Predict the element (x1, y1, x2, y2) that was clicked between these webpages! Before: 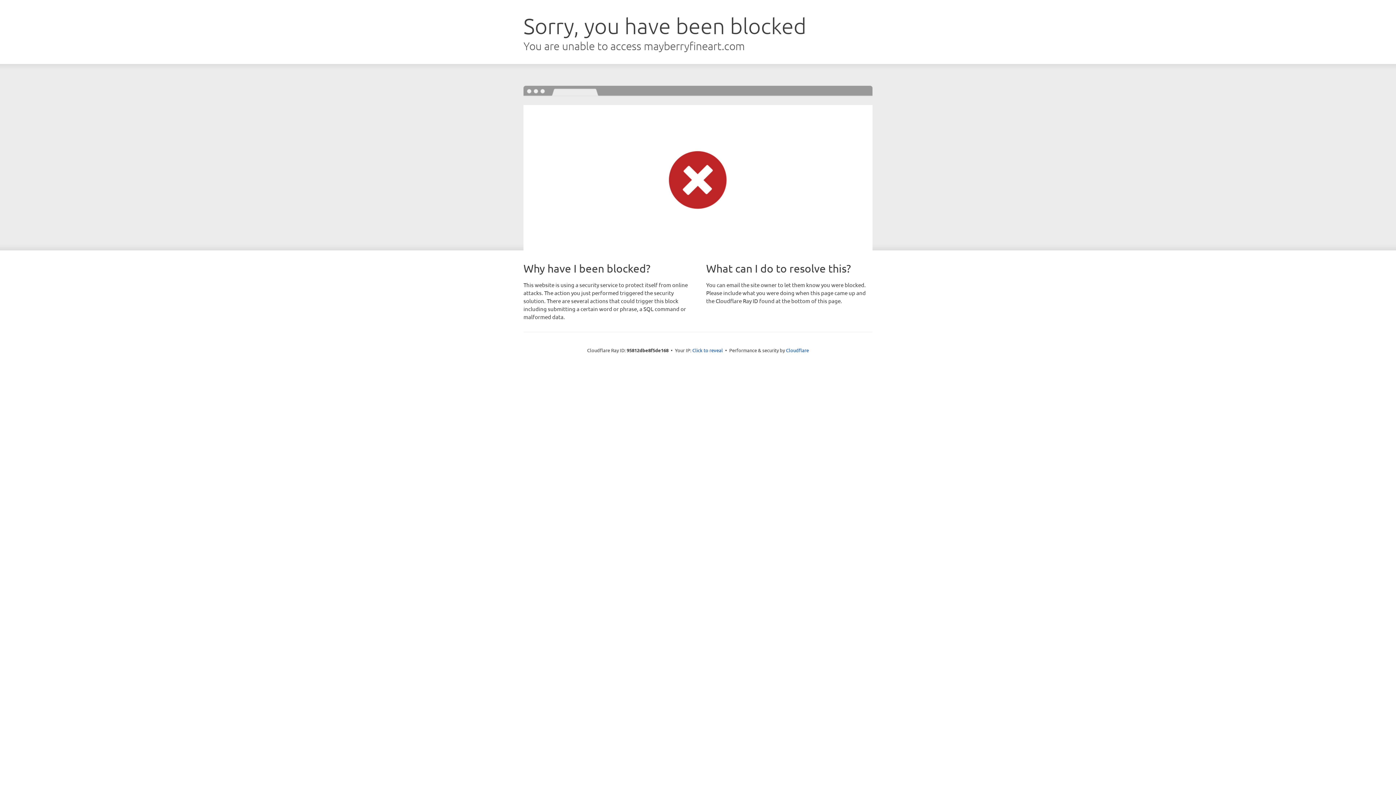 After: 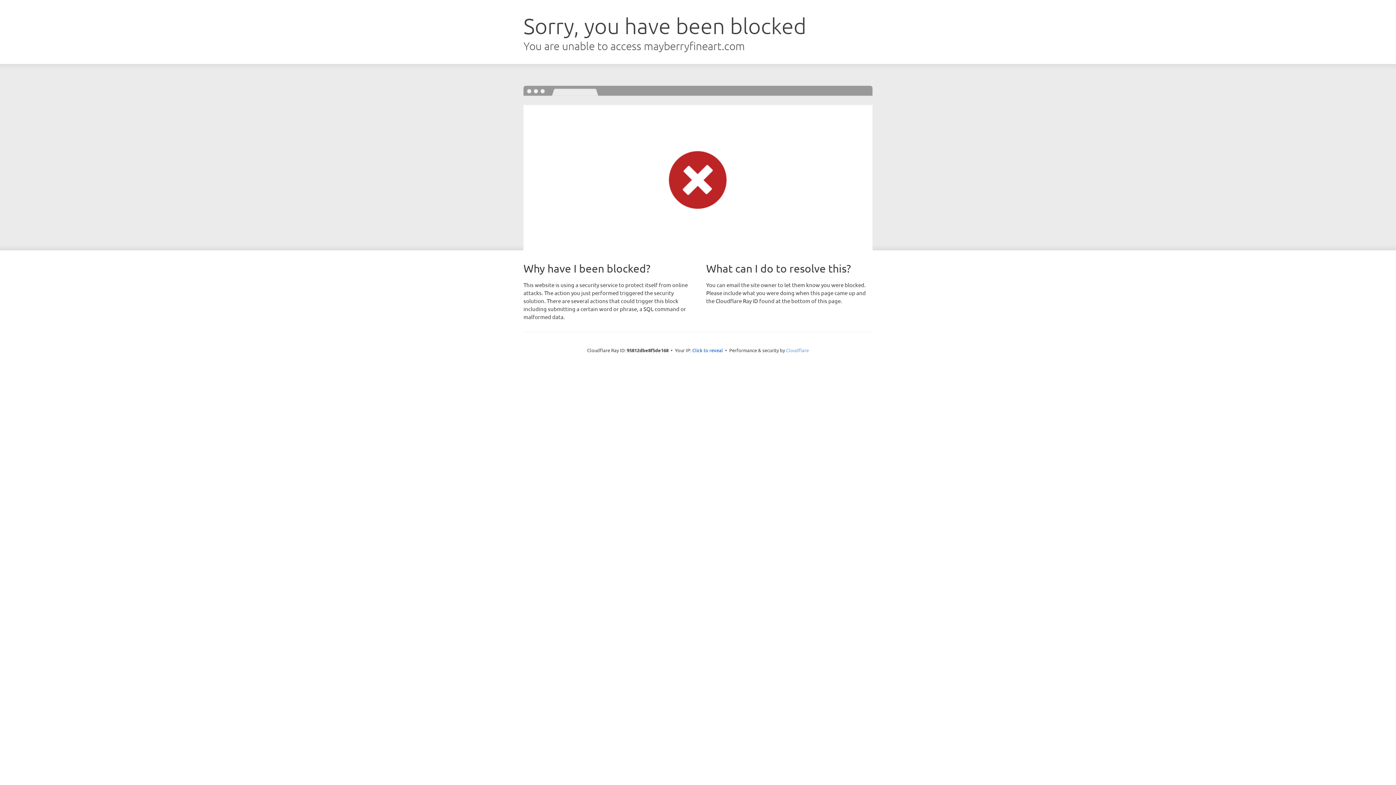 Action: label: Cloudflare bbox: (786, 347, 809, 353)